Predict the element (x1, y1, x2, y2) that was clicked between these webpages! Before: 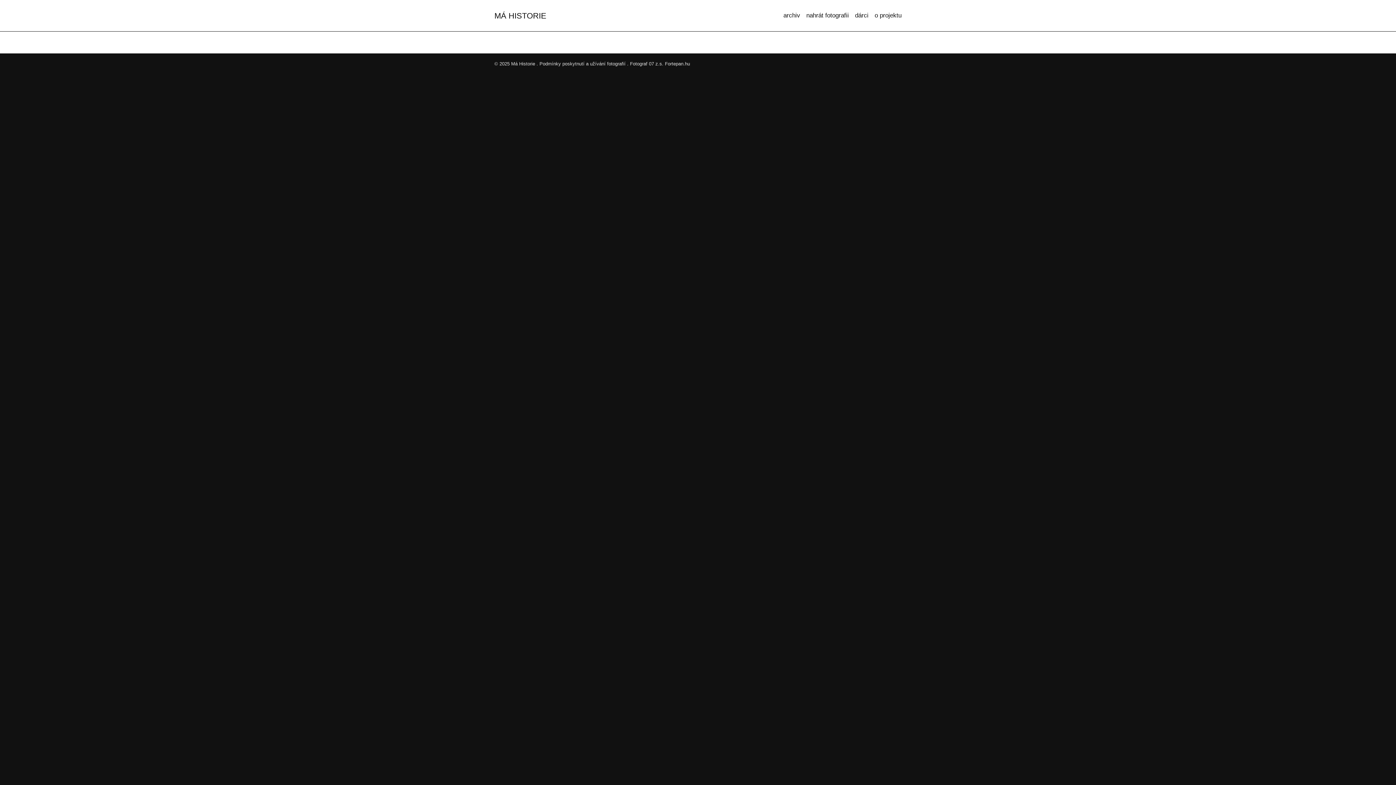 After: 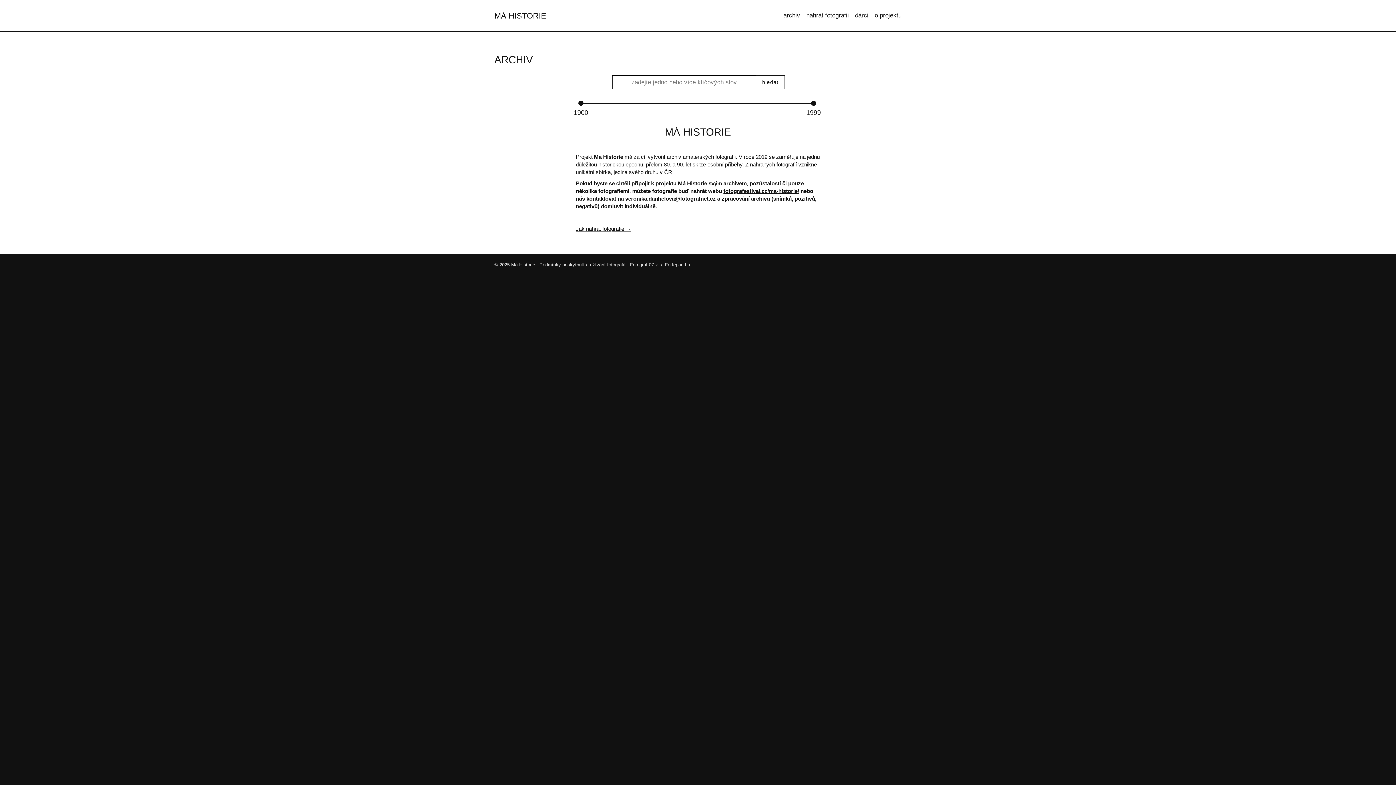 Action: label: Má Historie bbox: (511, 61, 535, 66)